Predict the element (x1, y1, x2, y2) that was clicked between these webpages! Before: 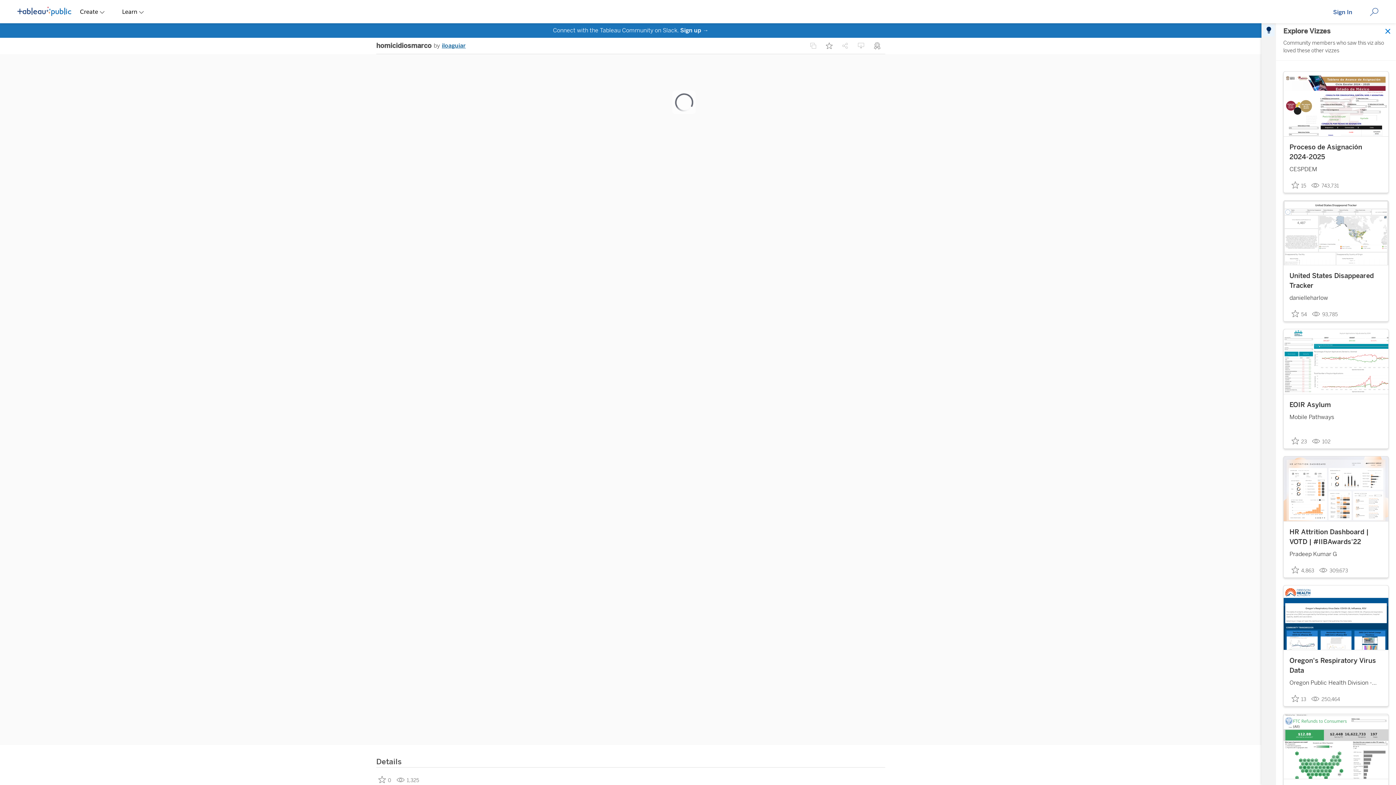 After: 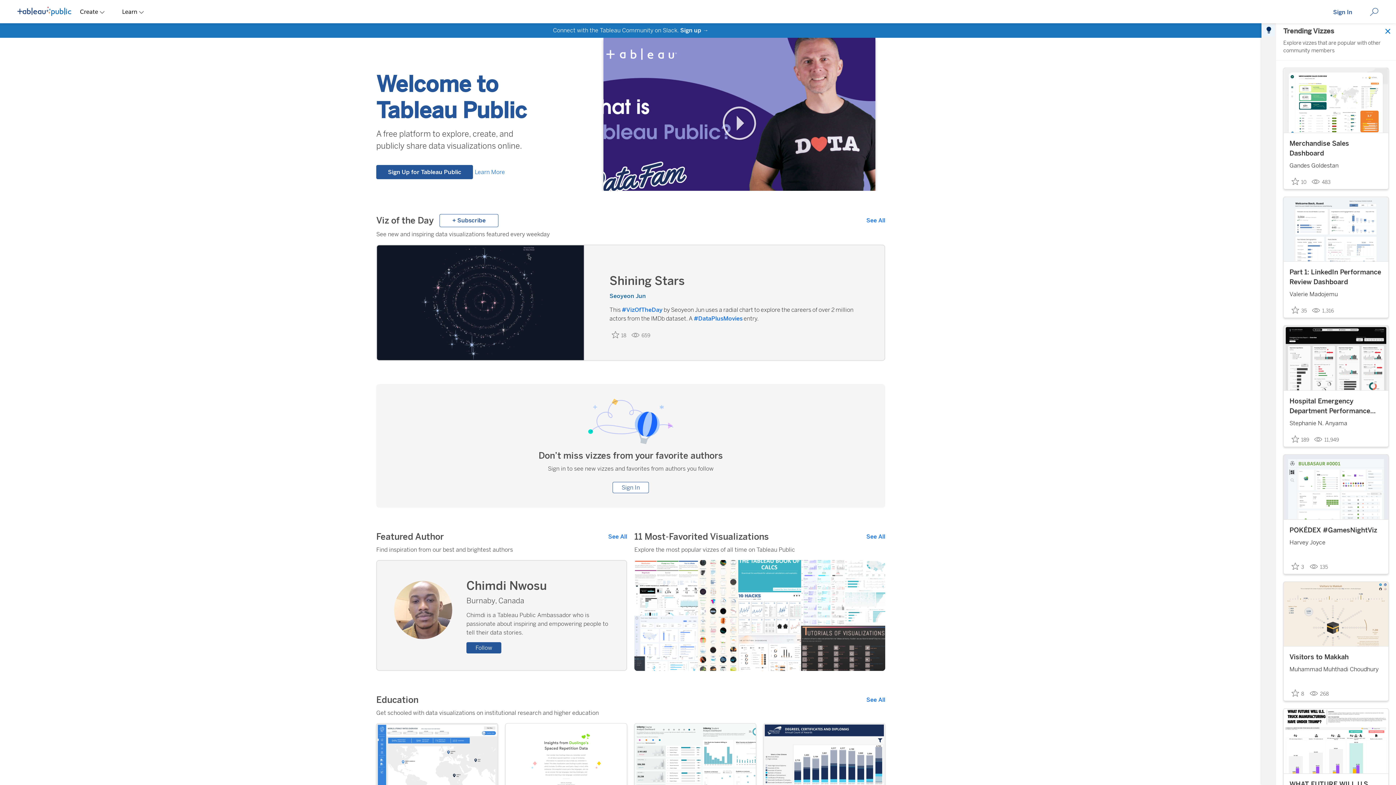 Action: bbox: (17, 7, 71, 16) label: Logo